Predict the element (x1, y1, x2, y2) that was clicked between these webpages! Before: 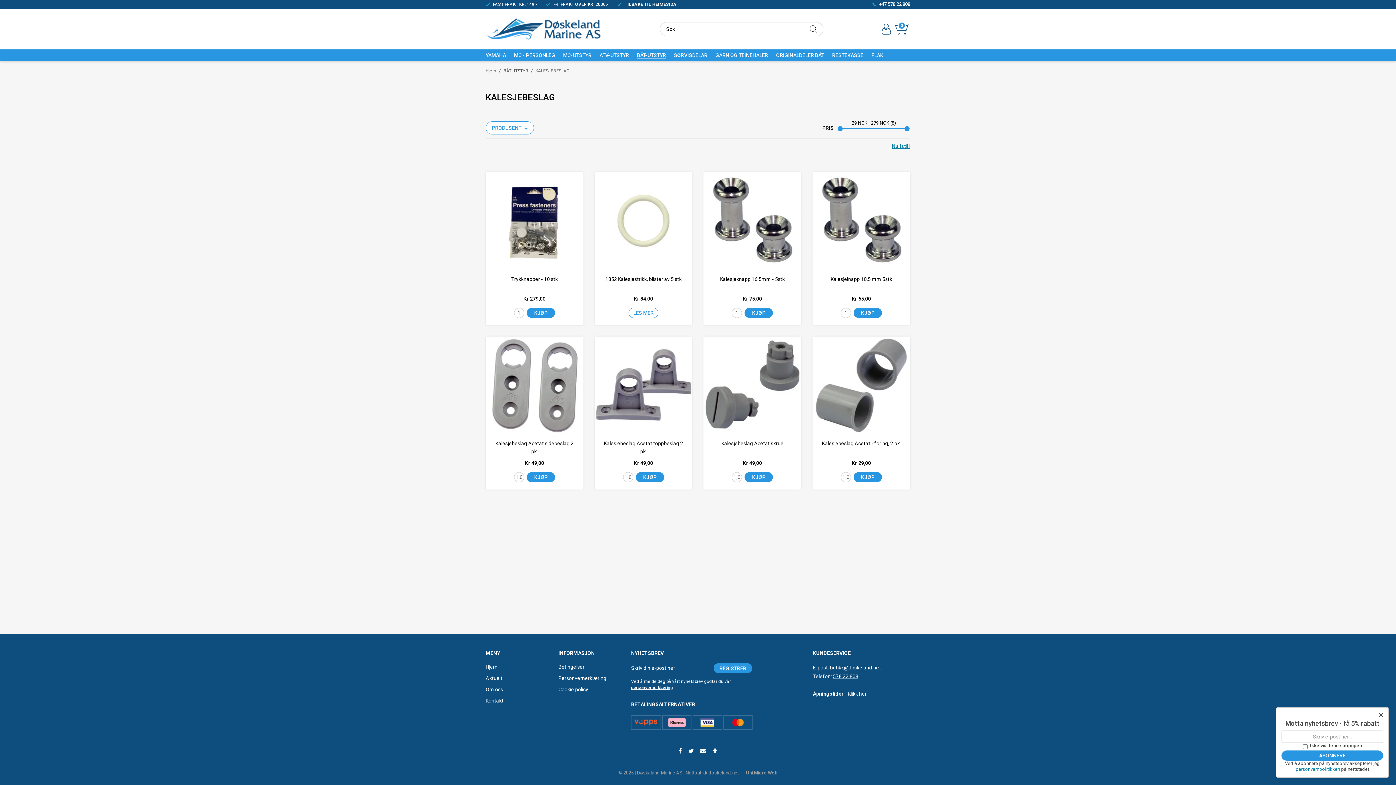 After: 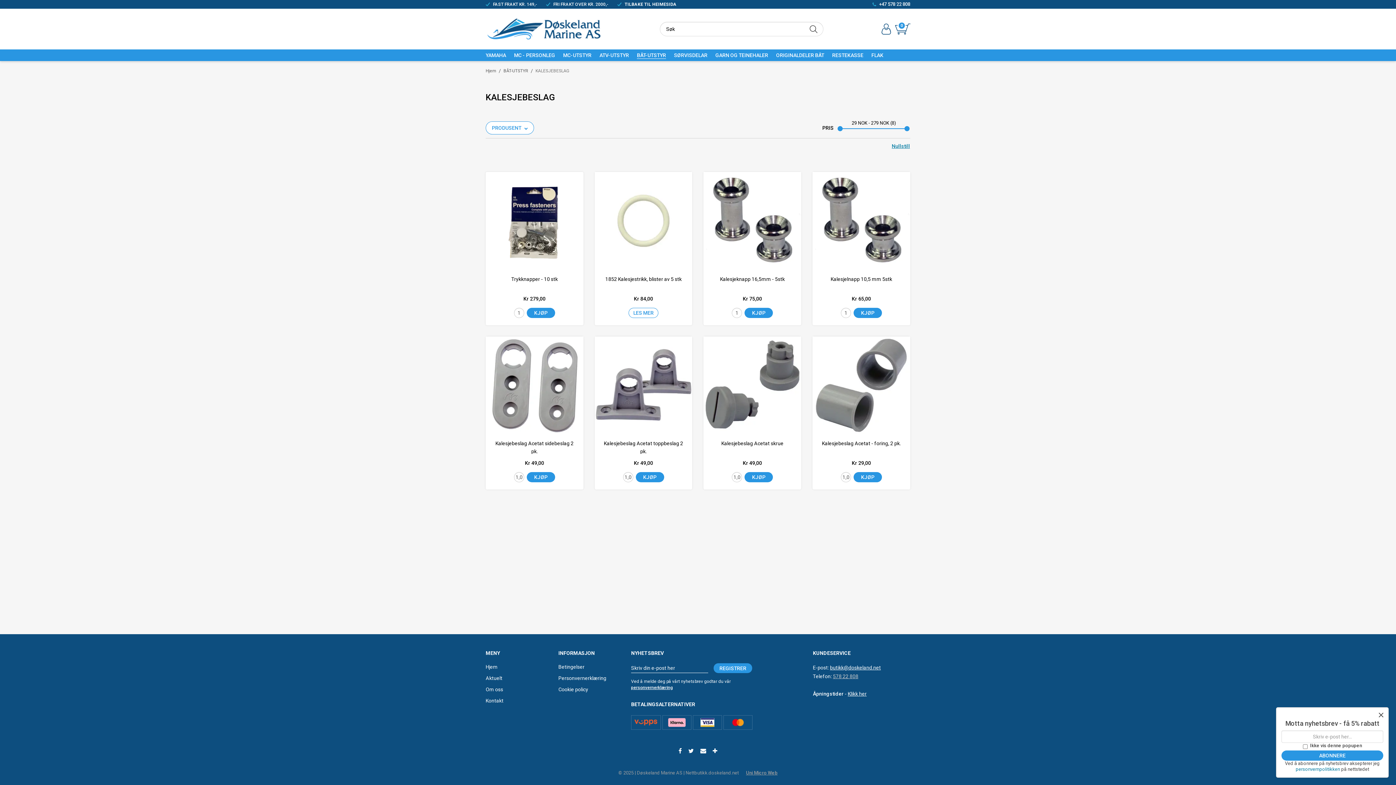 Action: label: 578 22 808 bbox: (833, 673, 858, 679)